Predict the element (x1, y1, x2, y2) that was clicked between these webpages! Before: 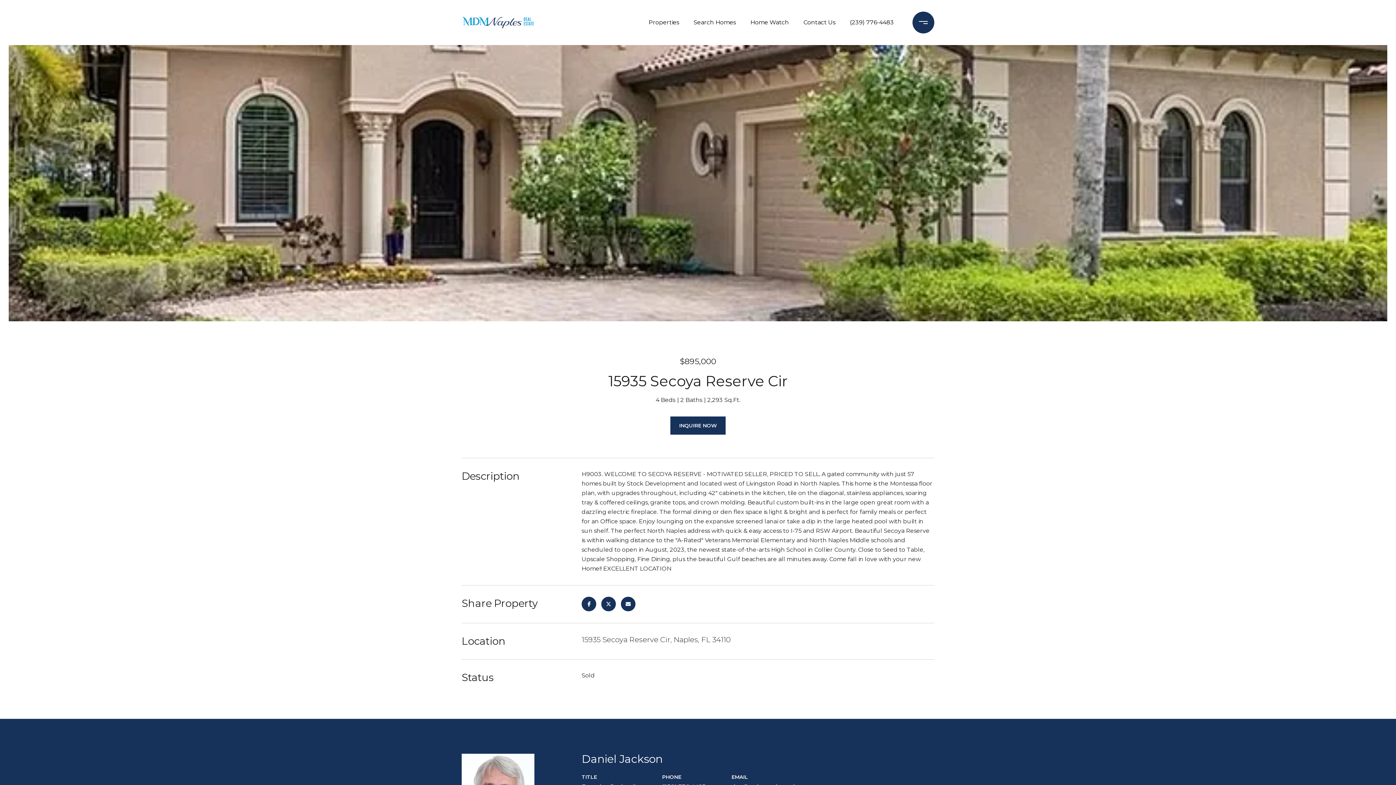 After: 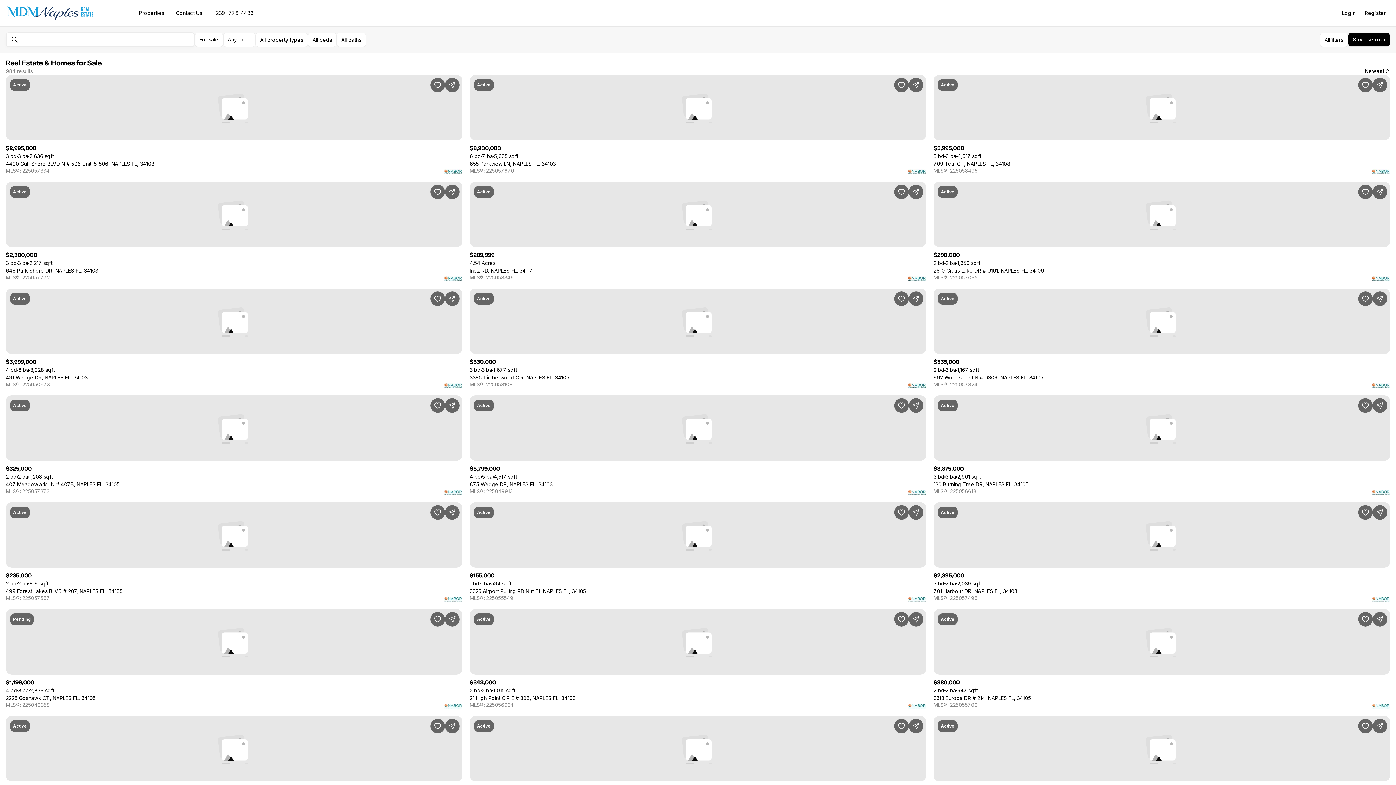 Action: label: Search Homes bbox: (690, 10, 739, 34)